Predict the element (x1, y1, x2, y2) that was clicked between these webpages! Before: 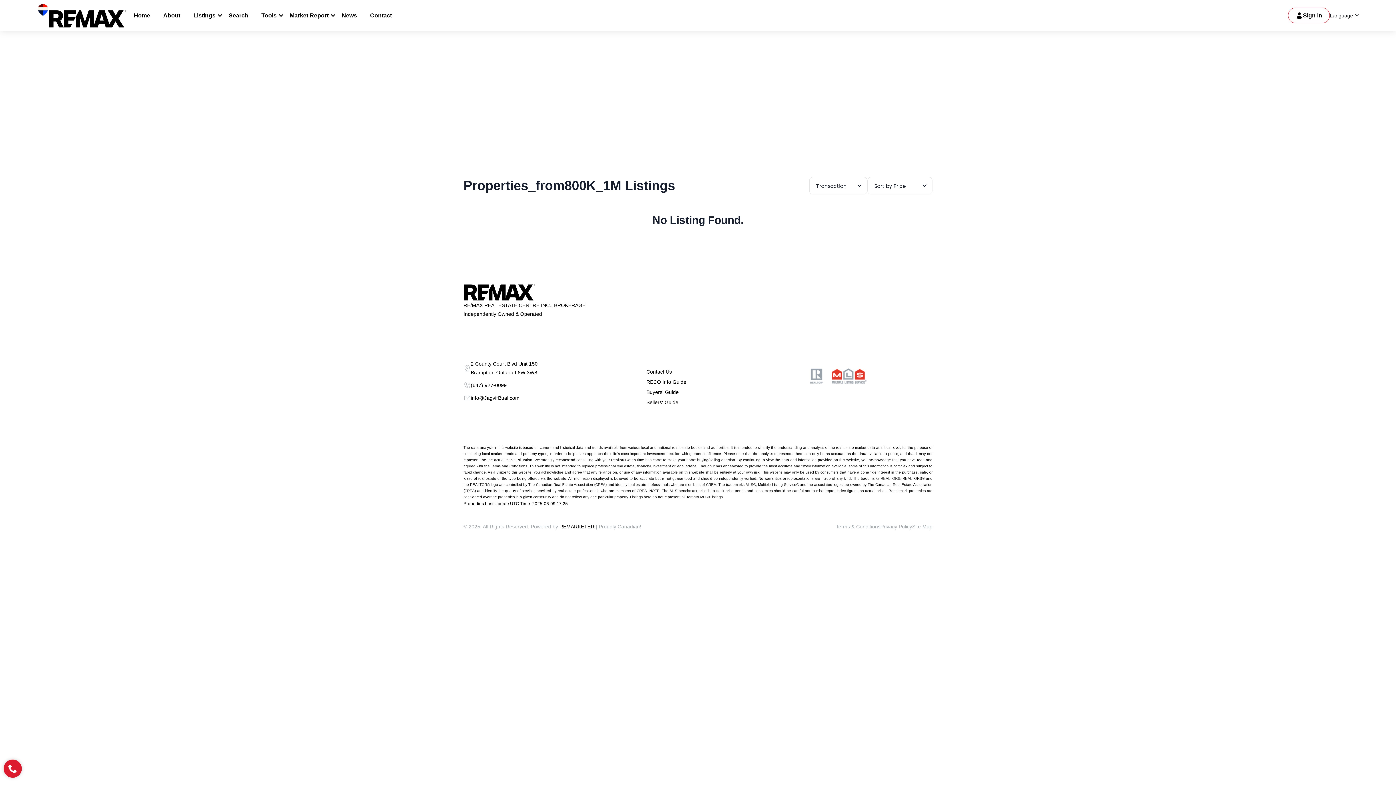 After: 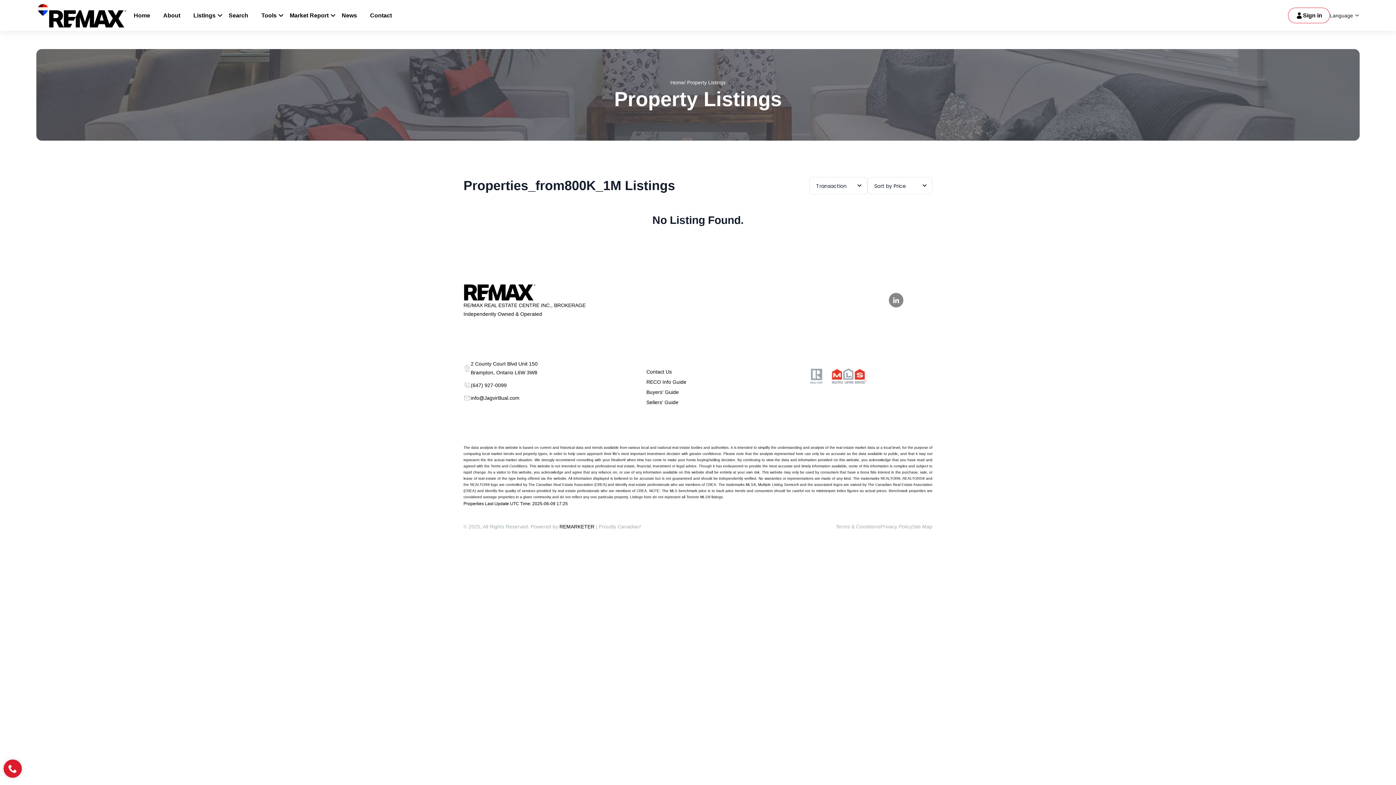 Action: bbox: (889, 293, 903, 307)